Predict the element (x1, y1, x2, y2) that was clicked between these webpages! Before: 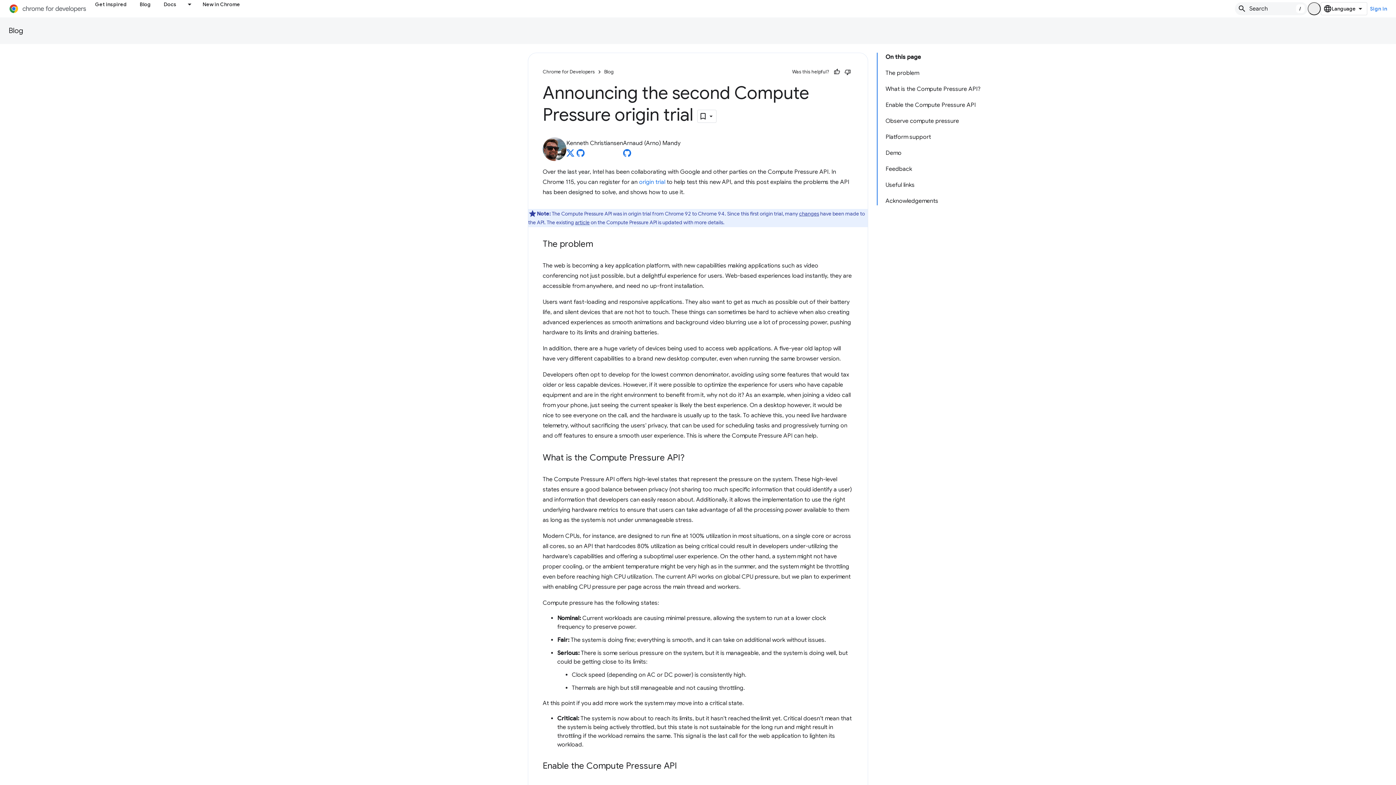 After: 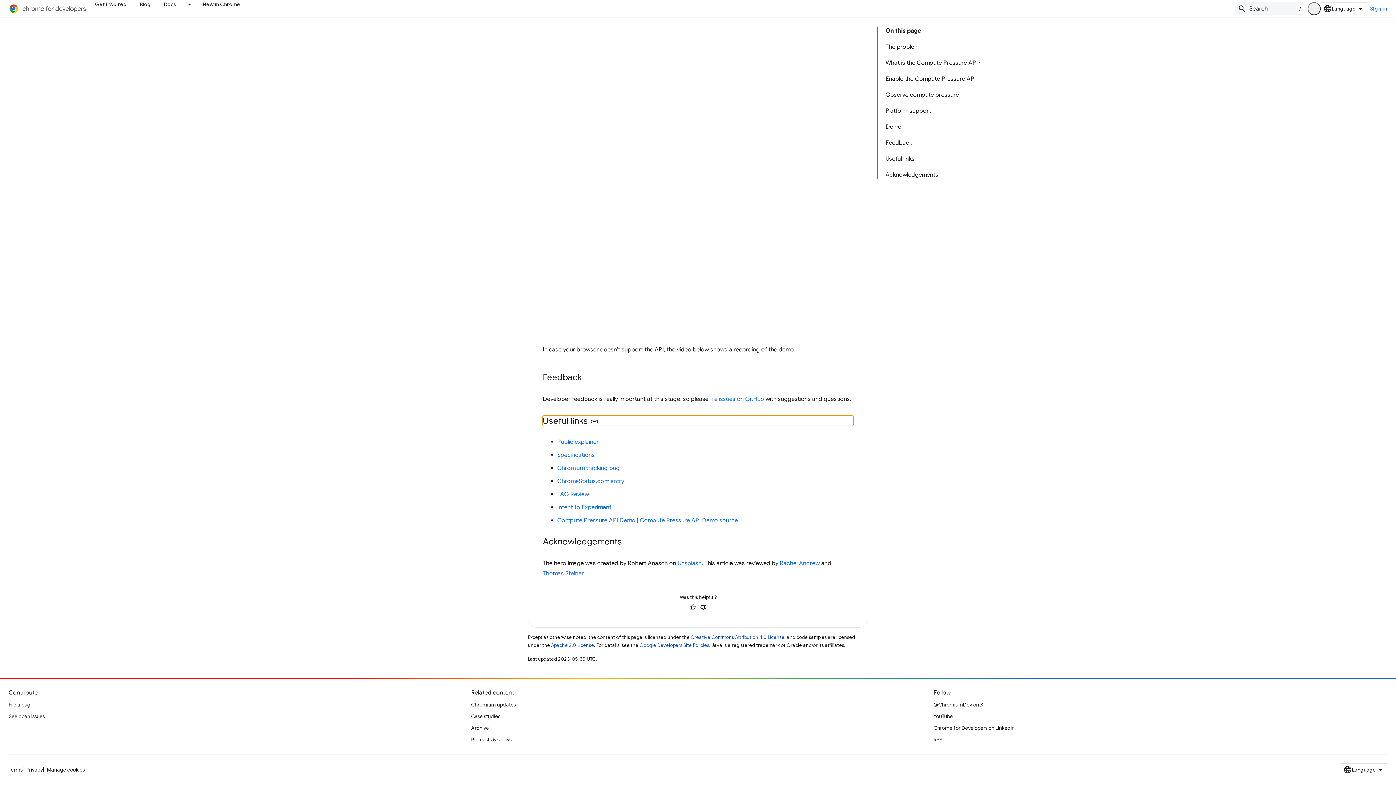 Action: label: Useful links bbox: (882, 177, 984, 193)